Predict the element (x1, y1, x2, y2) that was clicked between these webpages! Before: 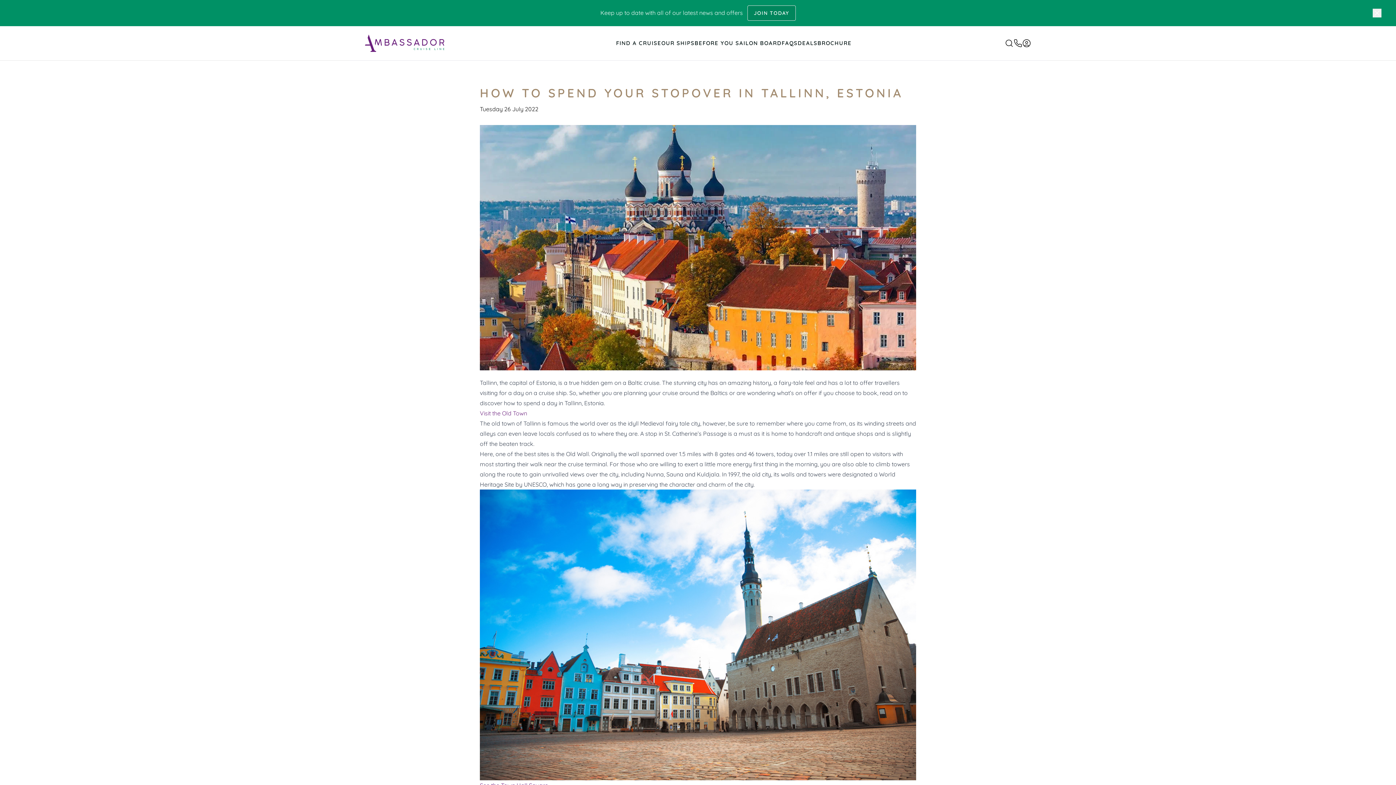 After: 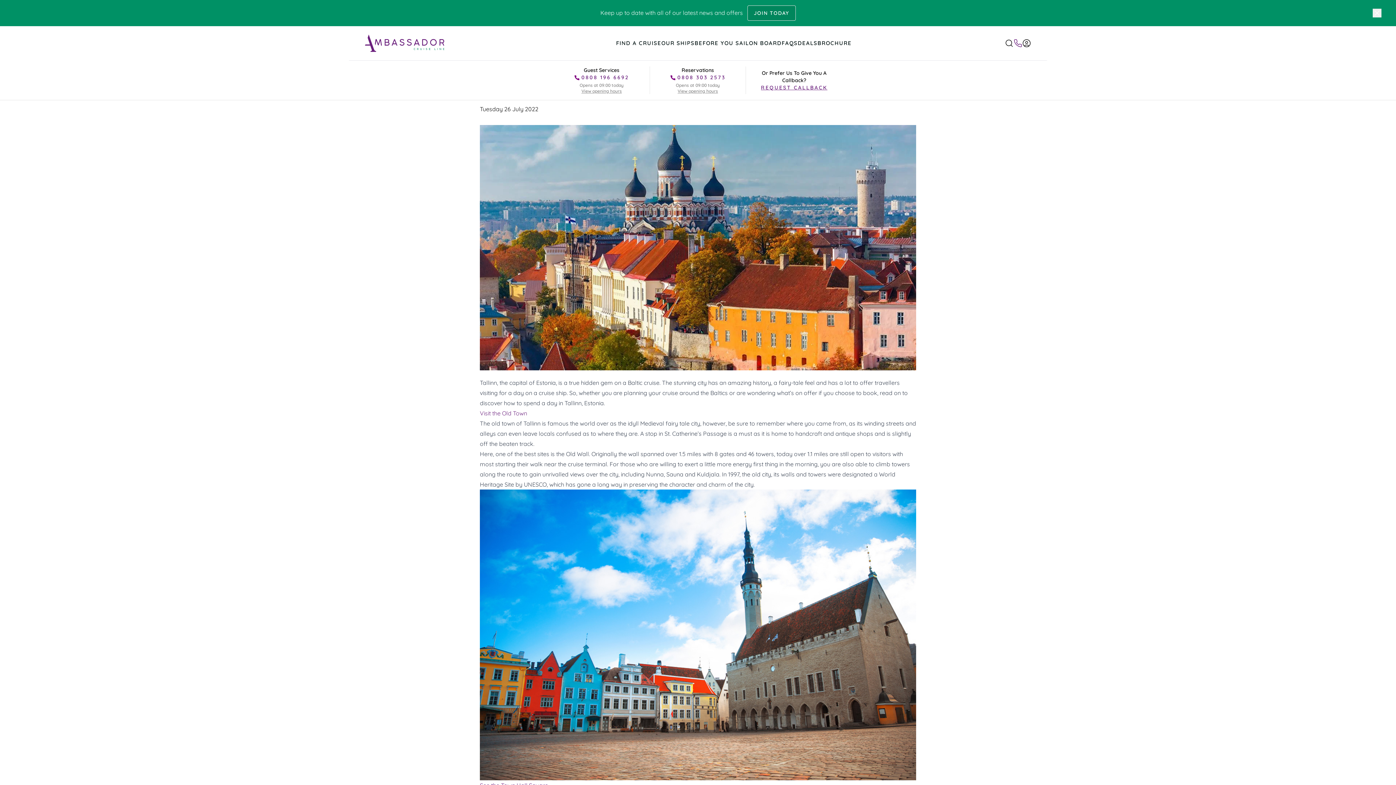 Action: bbox: (1013, 38, 1022, 47)